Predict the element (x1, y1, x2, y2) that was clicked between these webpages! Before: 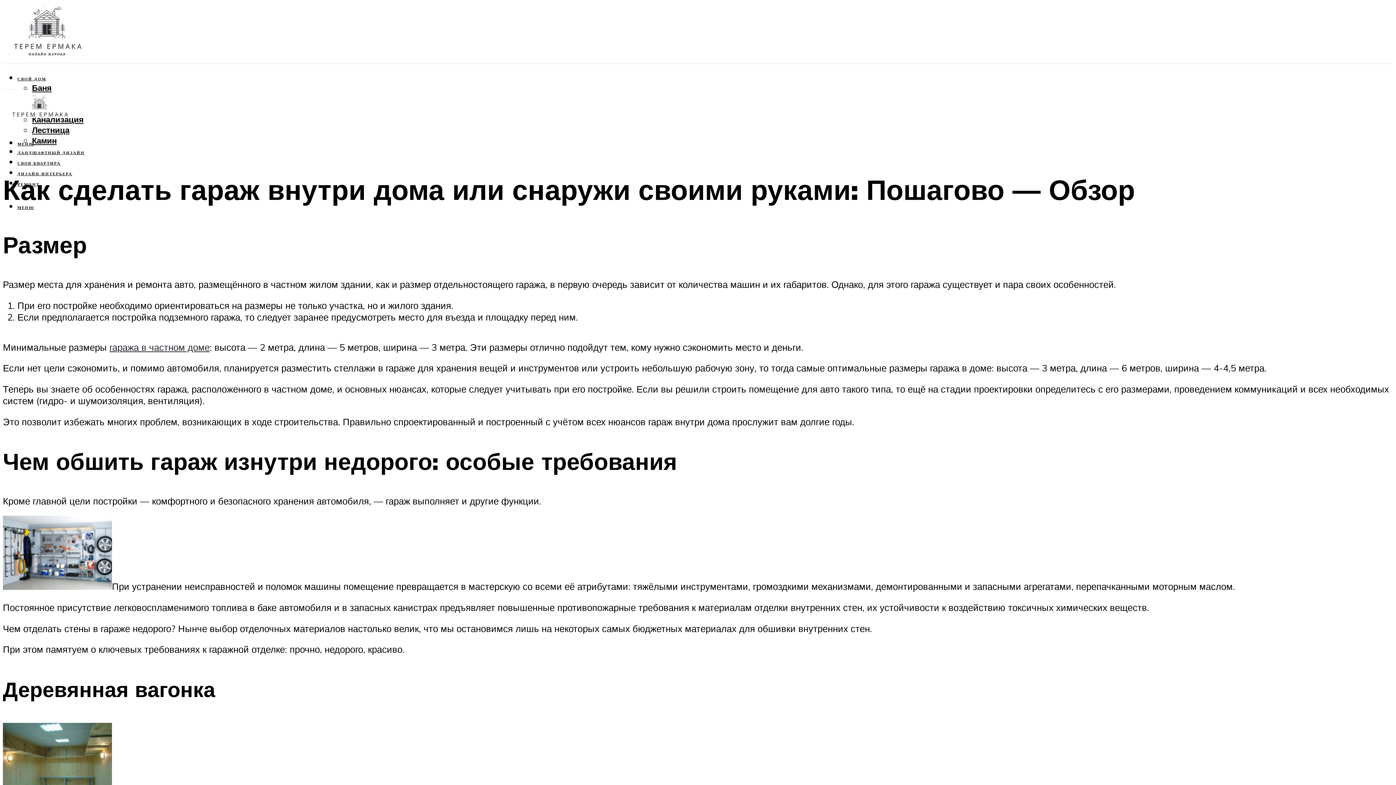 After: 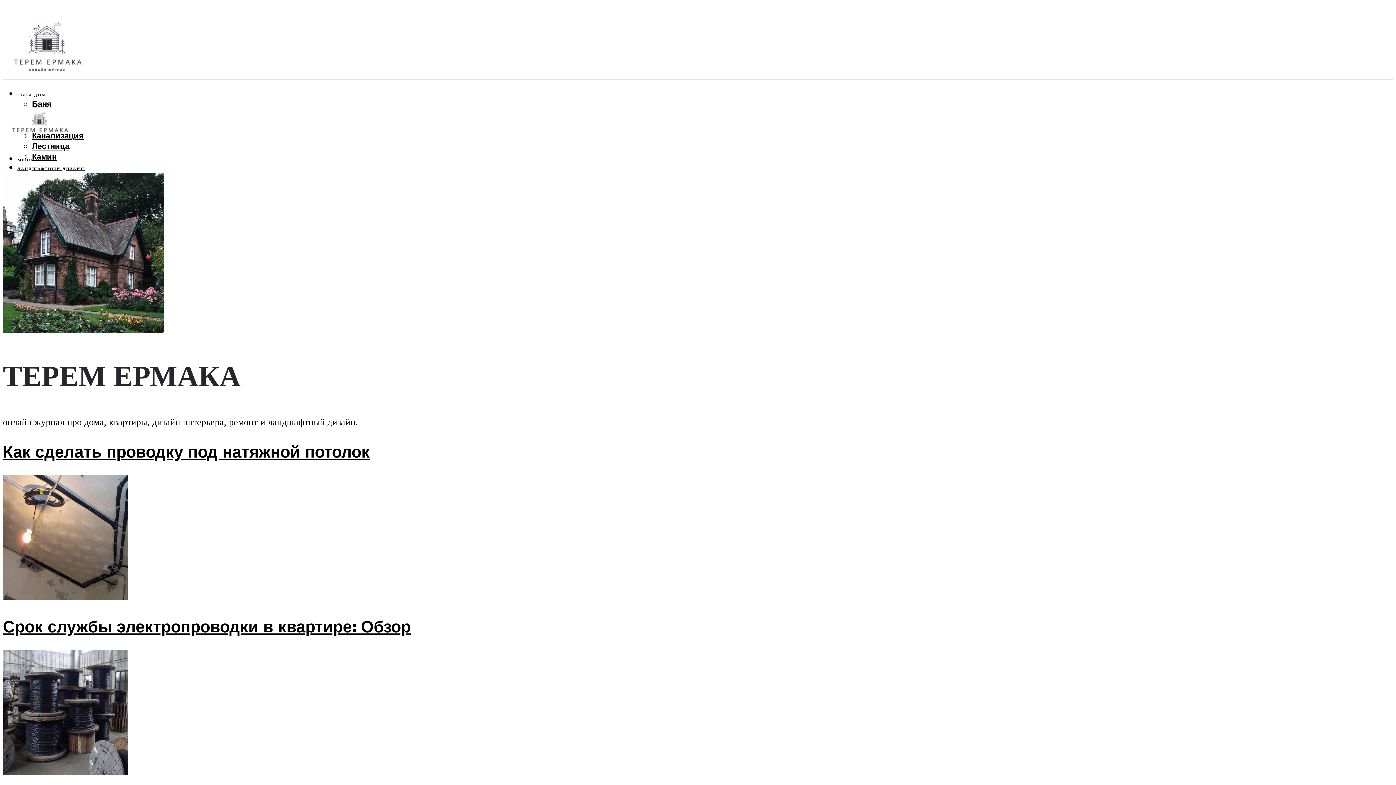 Action: bbox: (2, 33, 93, 68)